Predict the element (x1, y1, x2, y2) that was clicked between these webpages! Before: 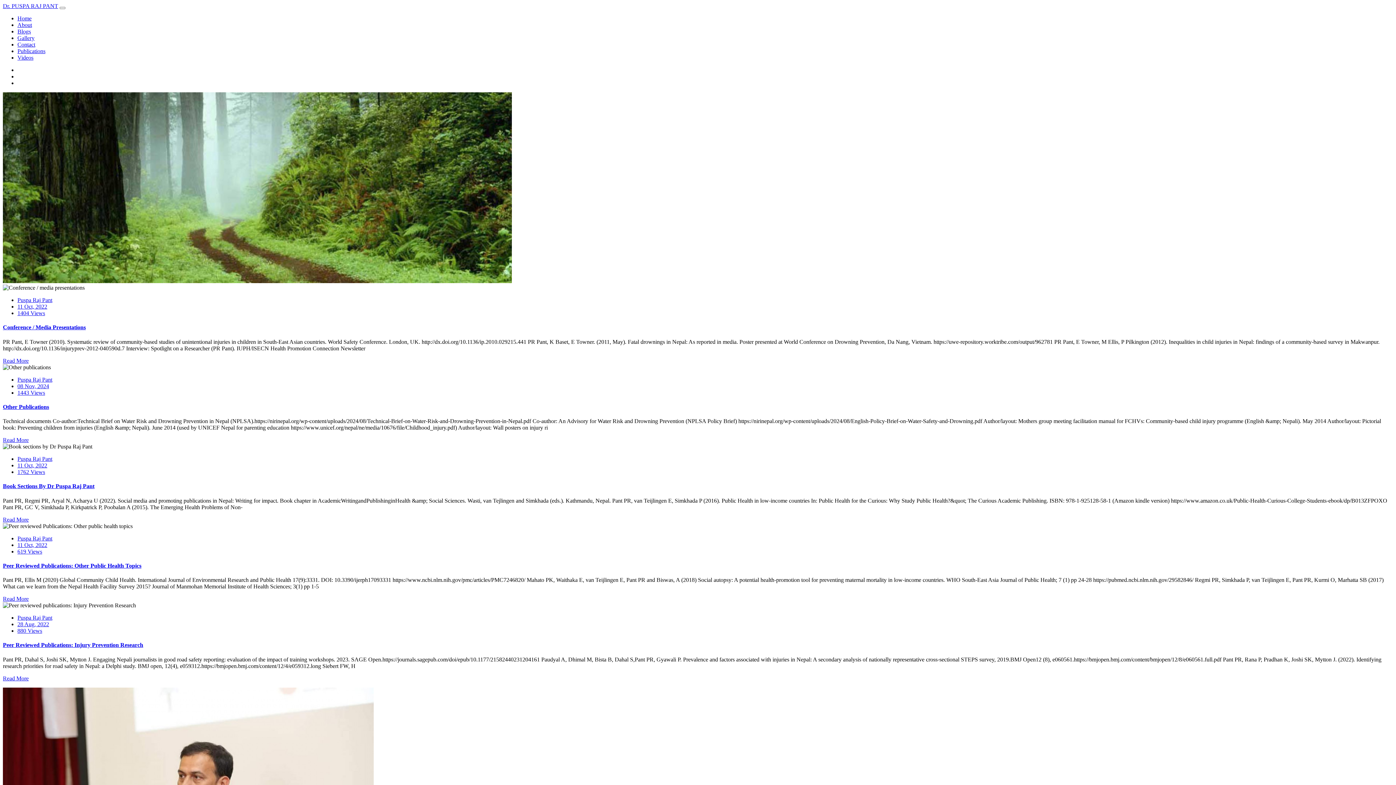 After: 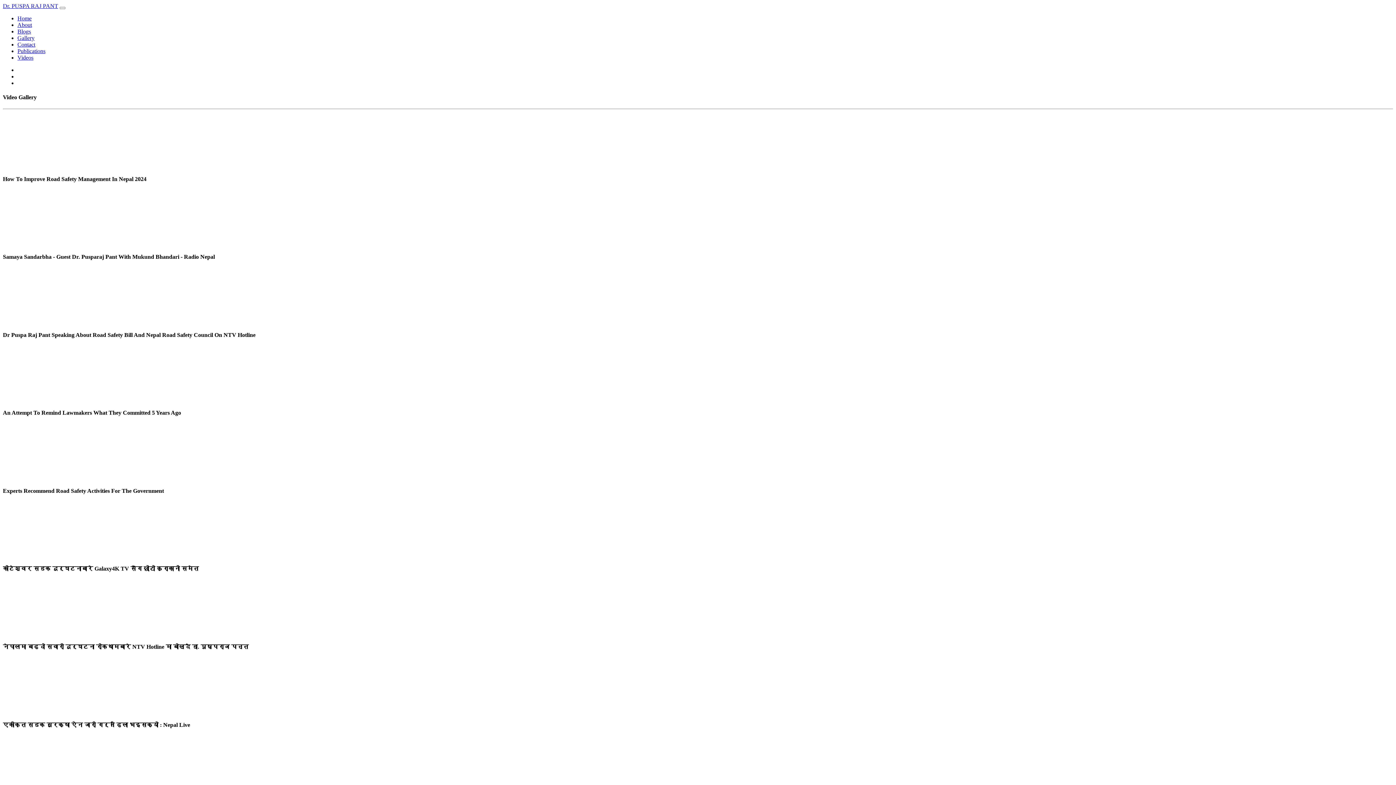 Action: label: Videos bbox: (17, 54, 33, 60)